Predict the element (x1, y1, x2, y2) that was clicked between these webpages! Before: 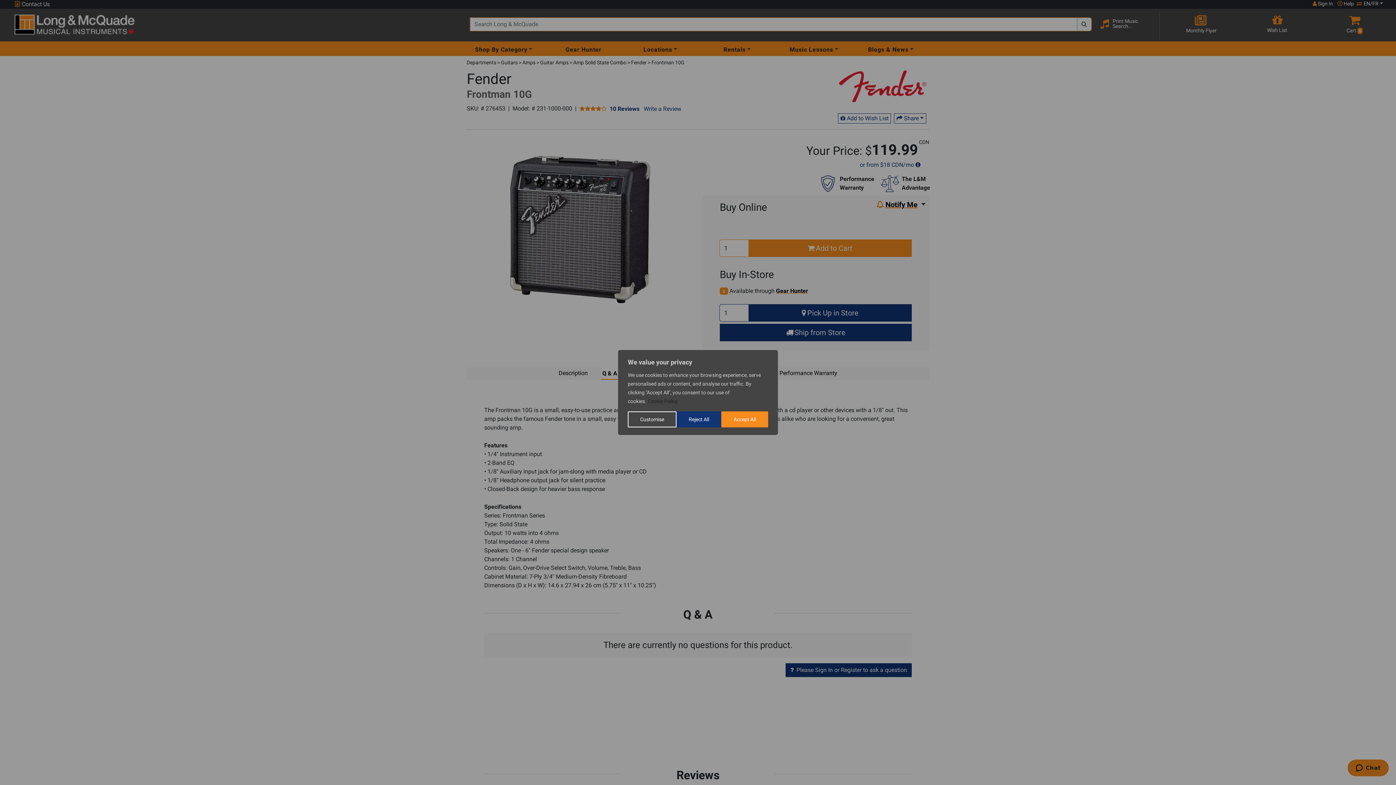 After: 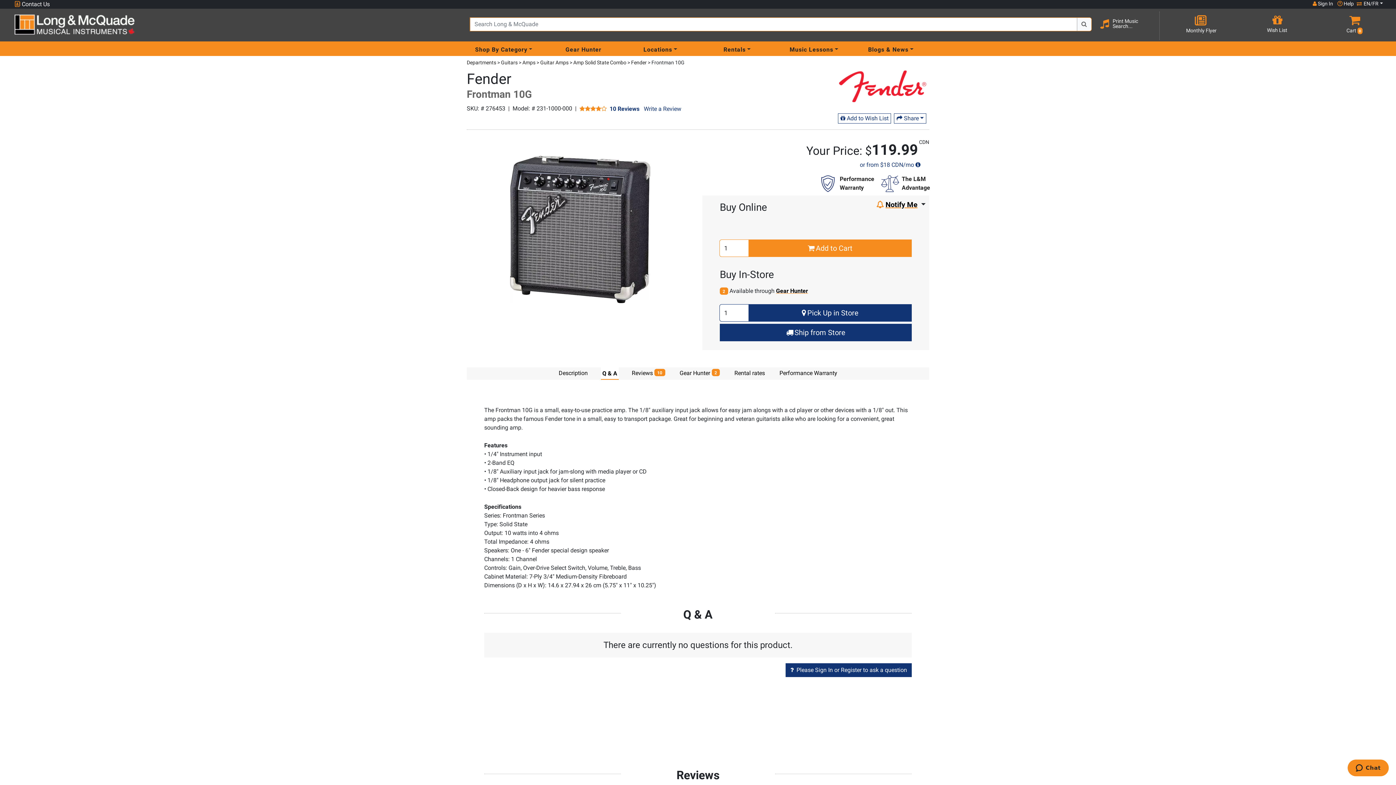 Action: label: Reject All bbox: (676, 411, 721, 427)